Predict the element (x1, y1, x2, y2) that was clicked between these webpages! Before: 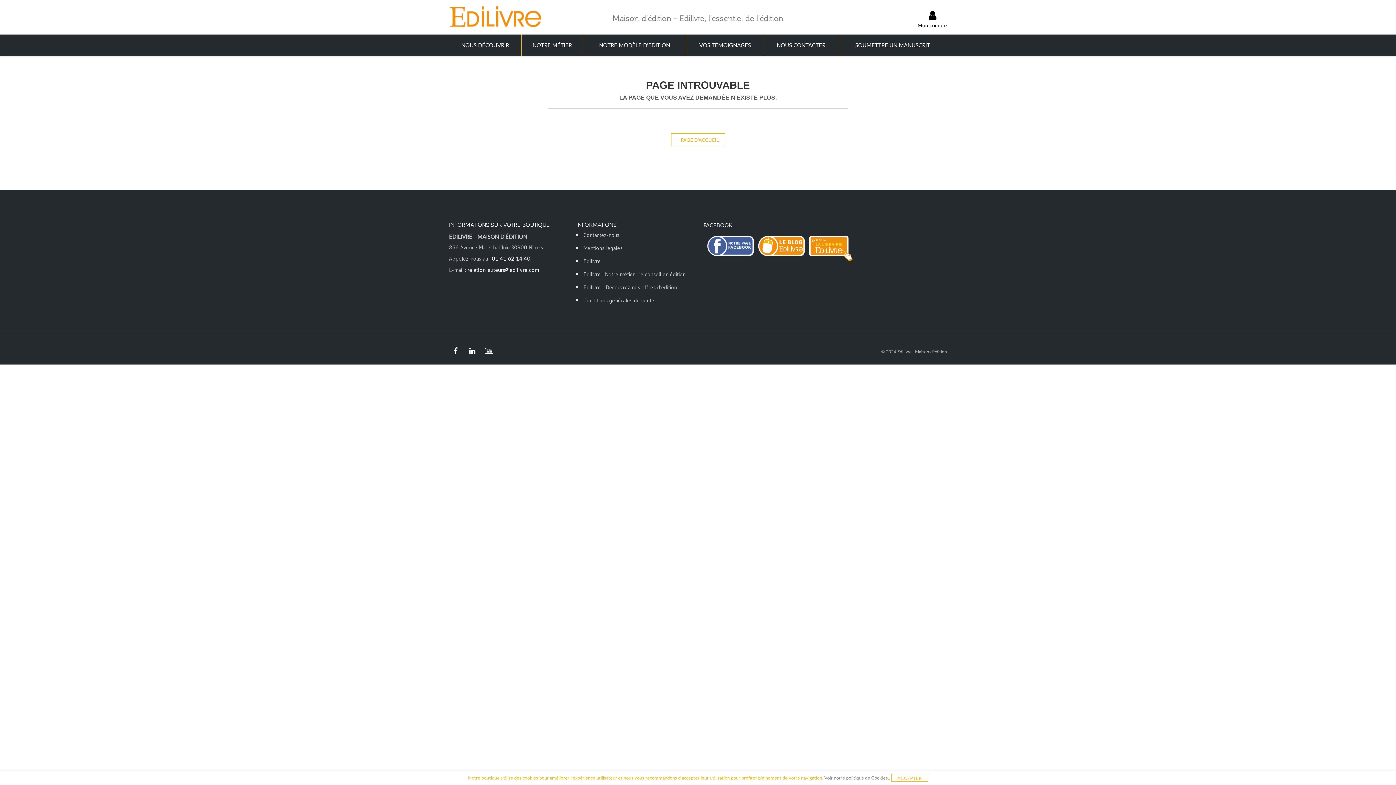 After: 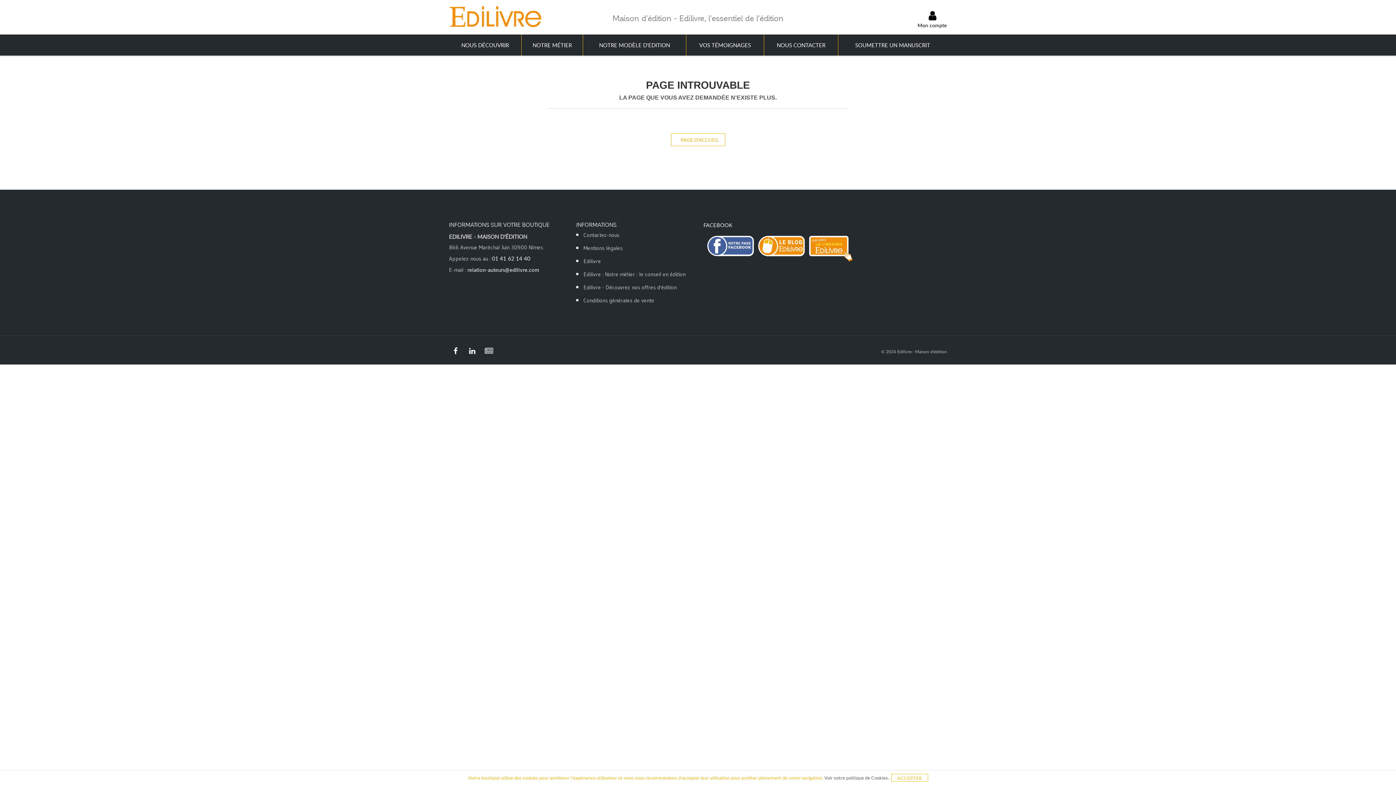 Action: bbox: (824, 774, 889, 781) label: Voir notre politique de Cookies.